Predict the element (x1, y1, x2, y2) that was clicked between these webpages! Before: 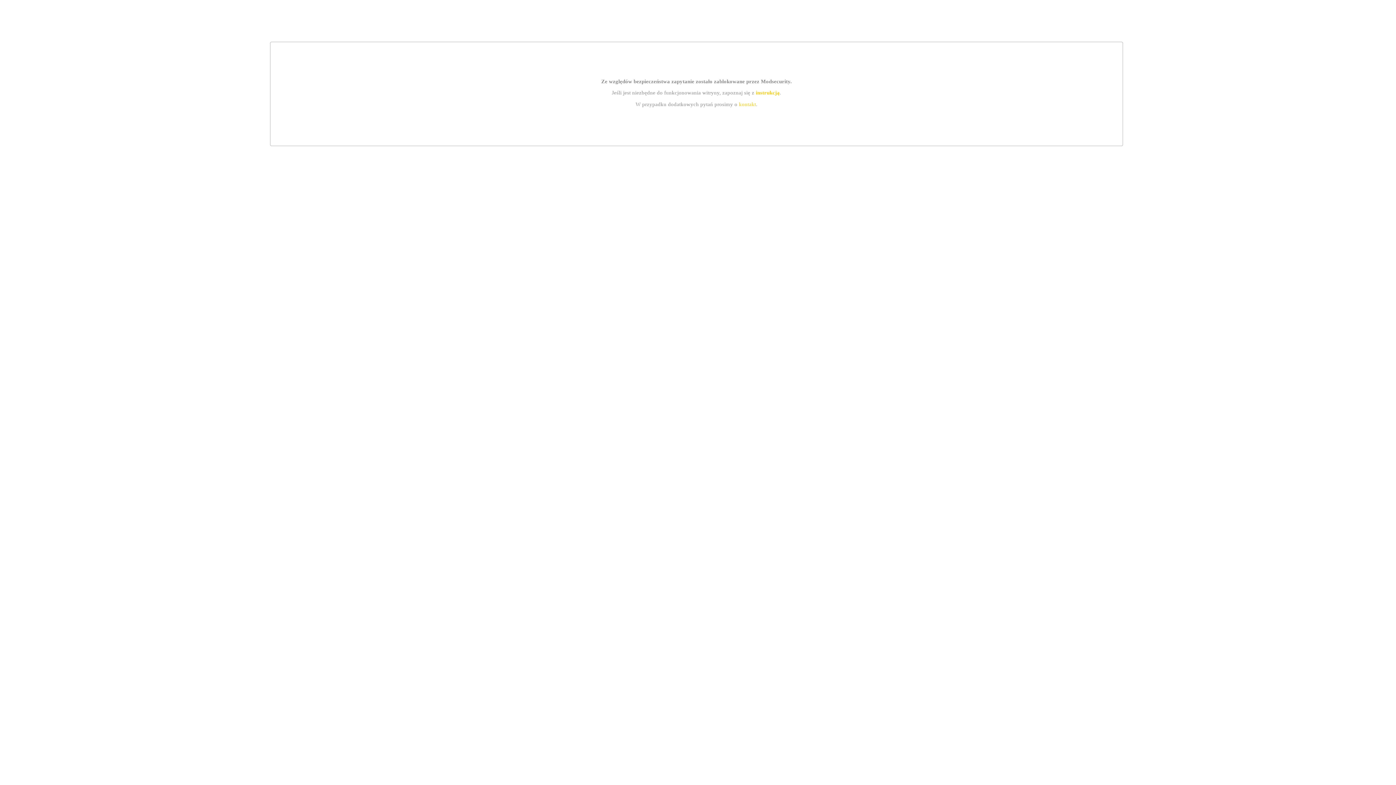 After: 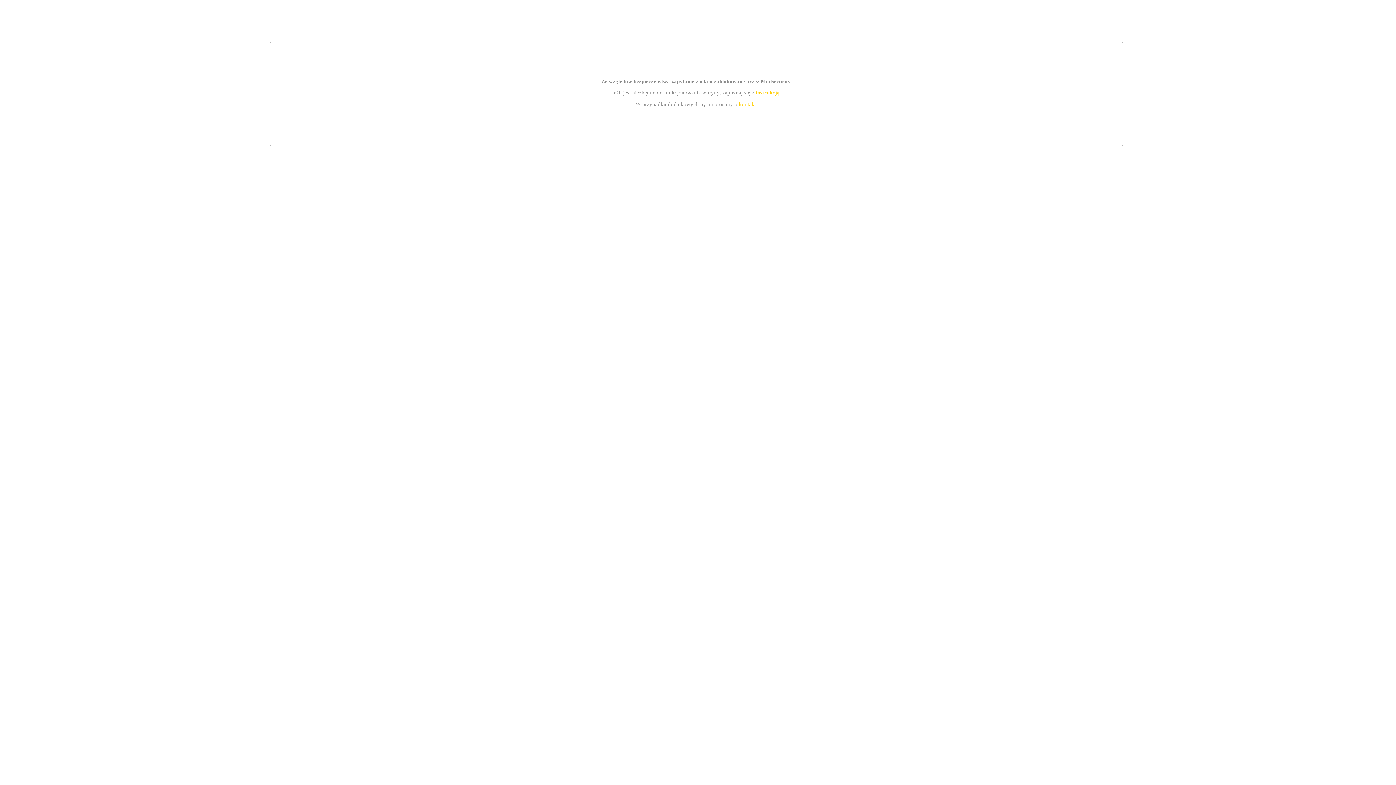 Action: label: instrukcją bbox: (755, 89, 779, 95)